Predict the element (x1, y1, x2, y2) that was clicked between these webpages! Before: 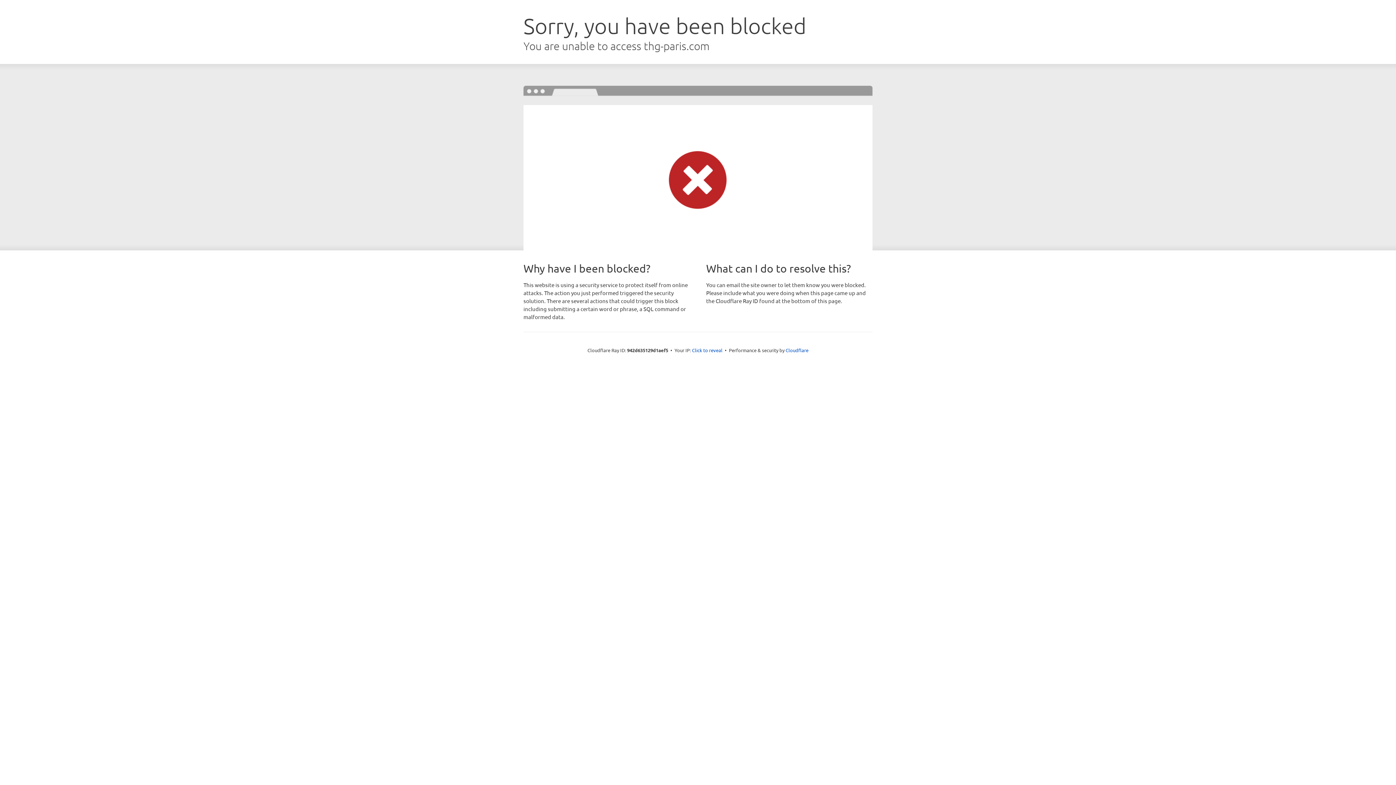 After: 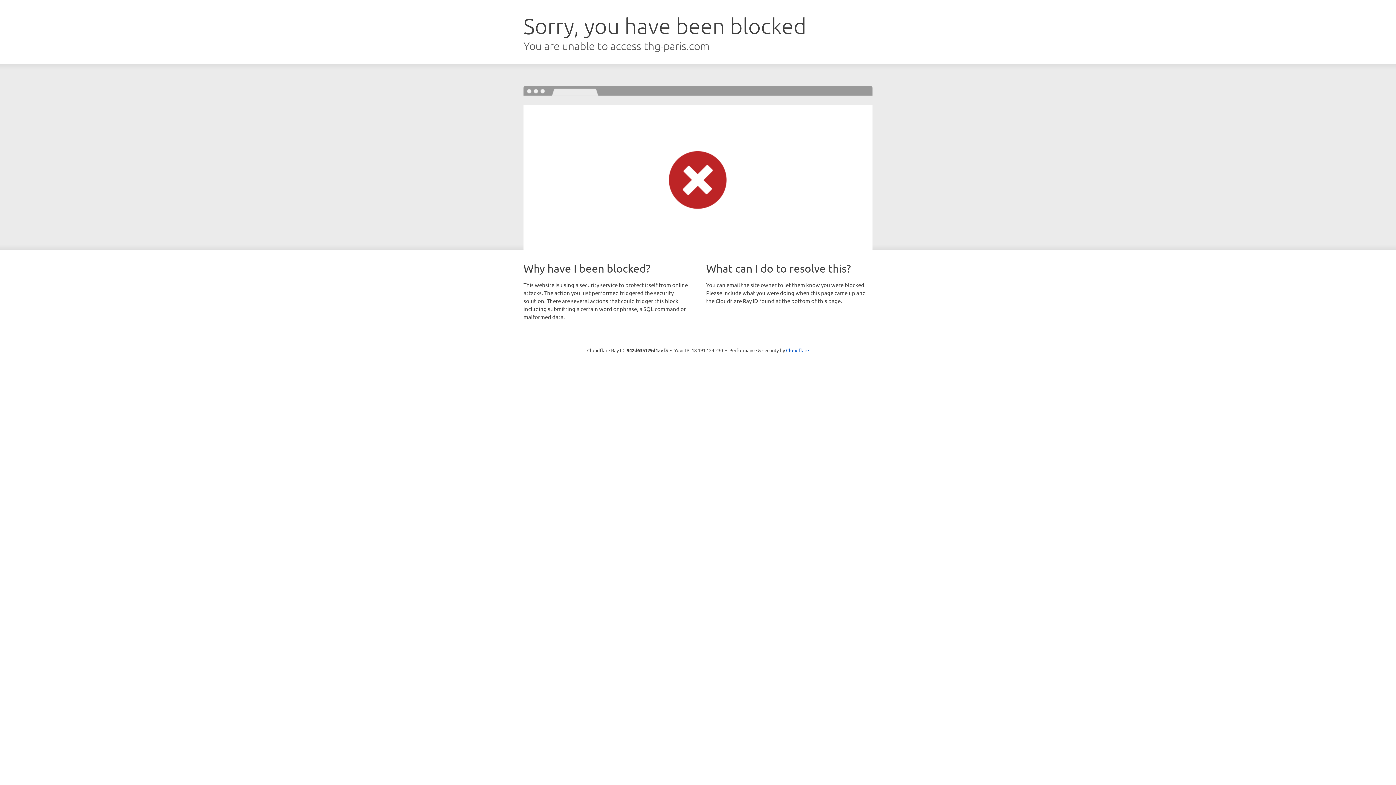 Action: bbox: (692, 346, 722, 353) label: Click to reveal